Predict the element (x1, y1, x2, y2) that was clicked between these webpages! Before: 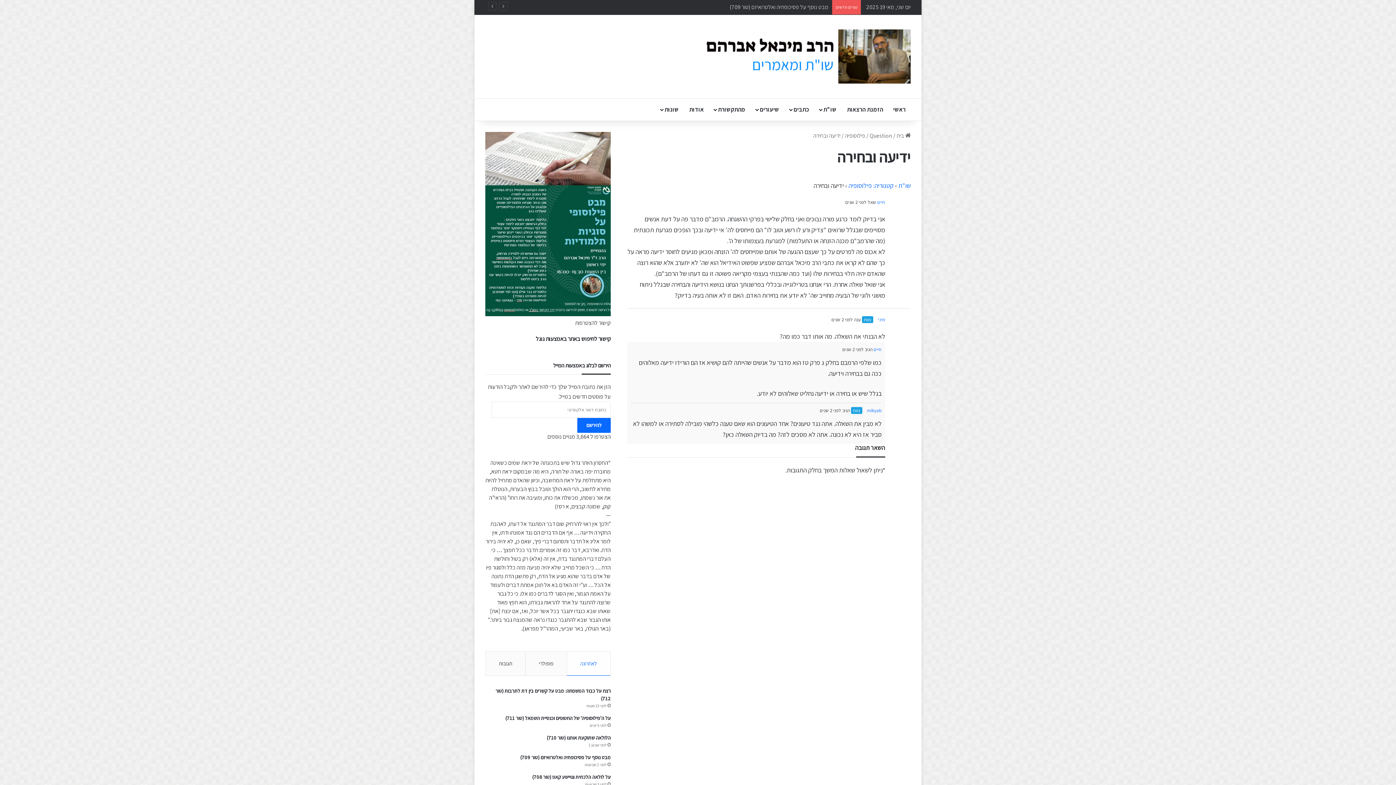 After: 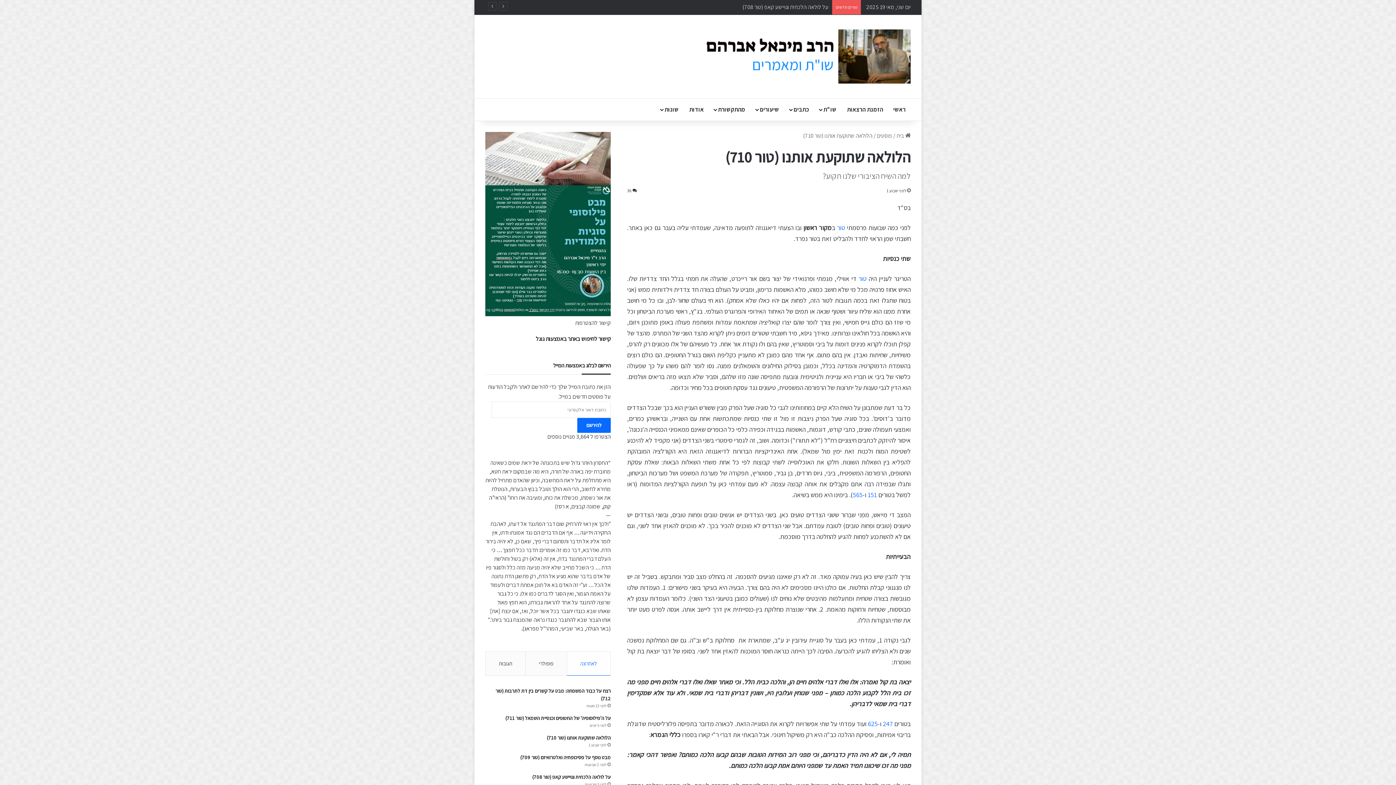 Action: label: הלולאה שתוקעת אותנו (טור 710) bbox: (546, 735, 610, 741)